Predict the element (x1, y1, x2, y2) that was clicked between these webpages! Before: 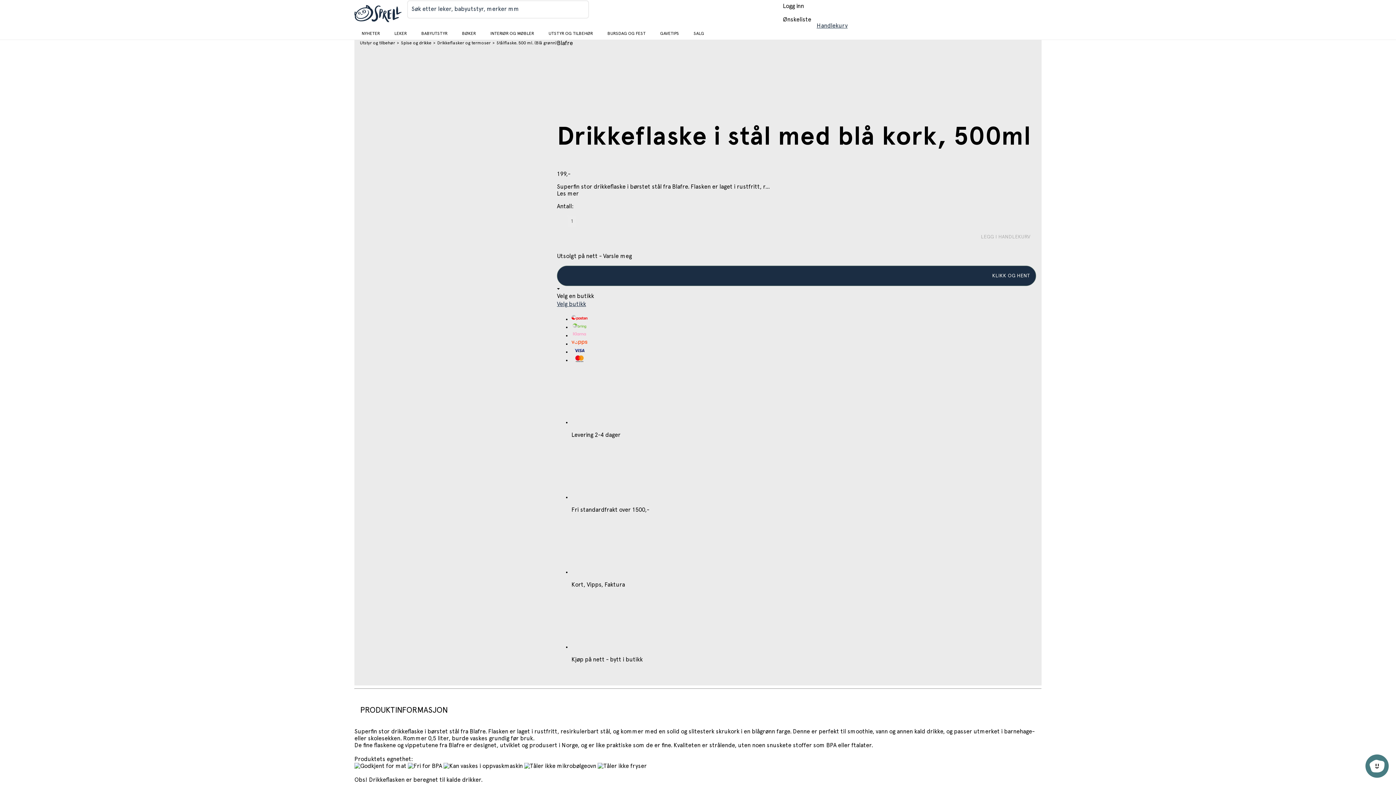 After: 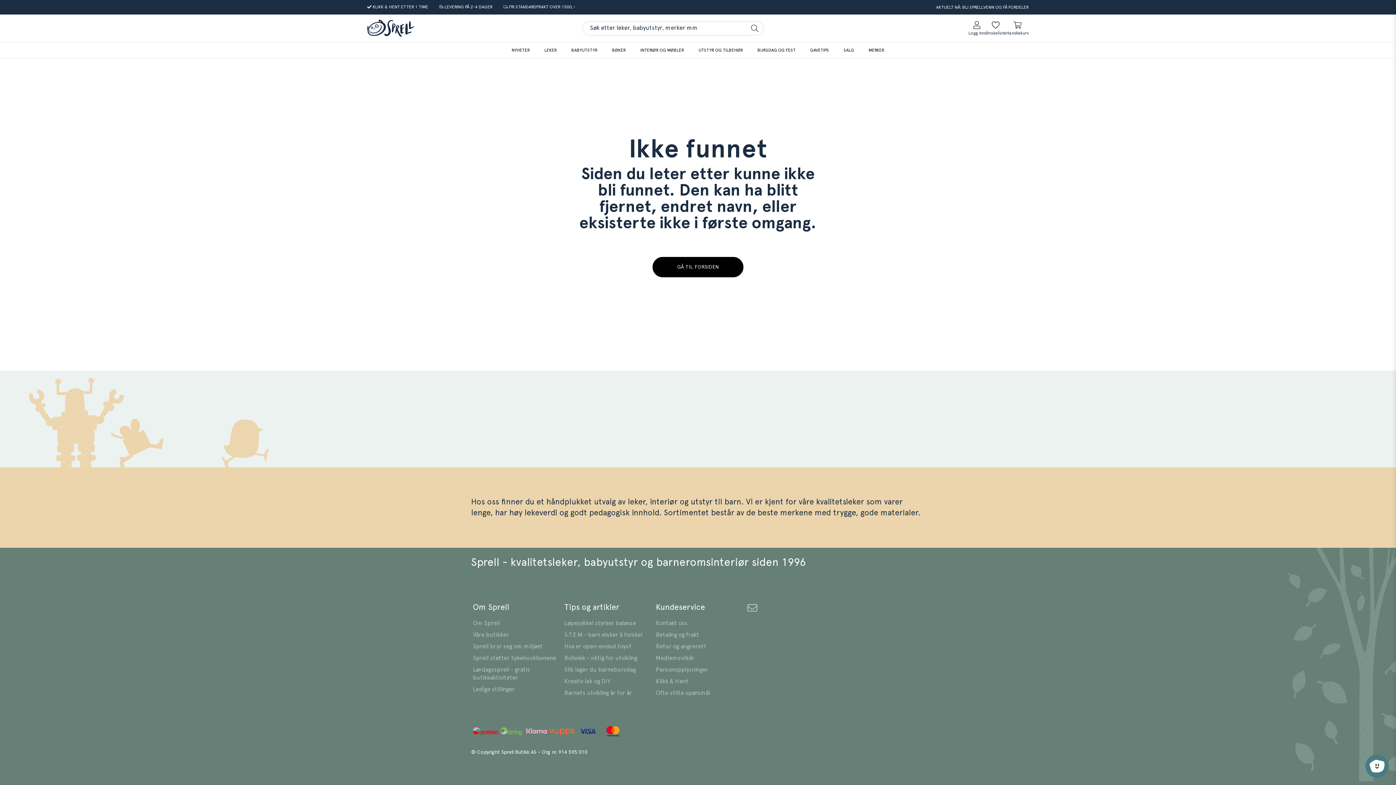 Action: bbox: (557, 40, 573, 46) label: Blafre